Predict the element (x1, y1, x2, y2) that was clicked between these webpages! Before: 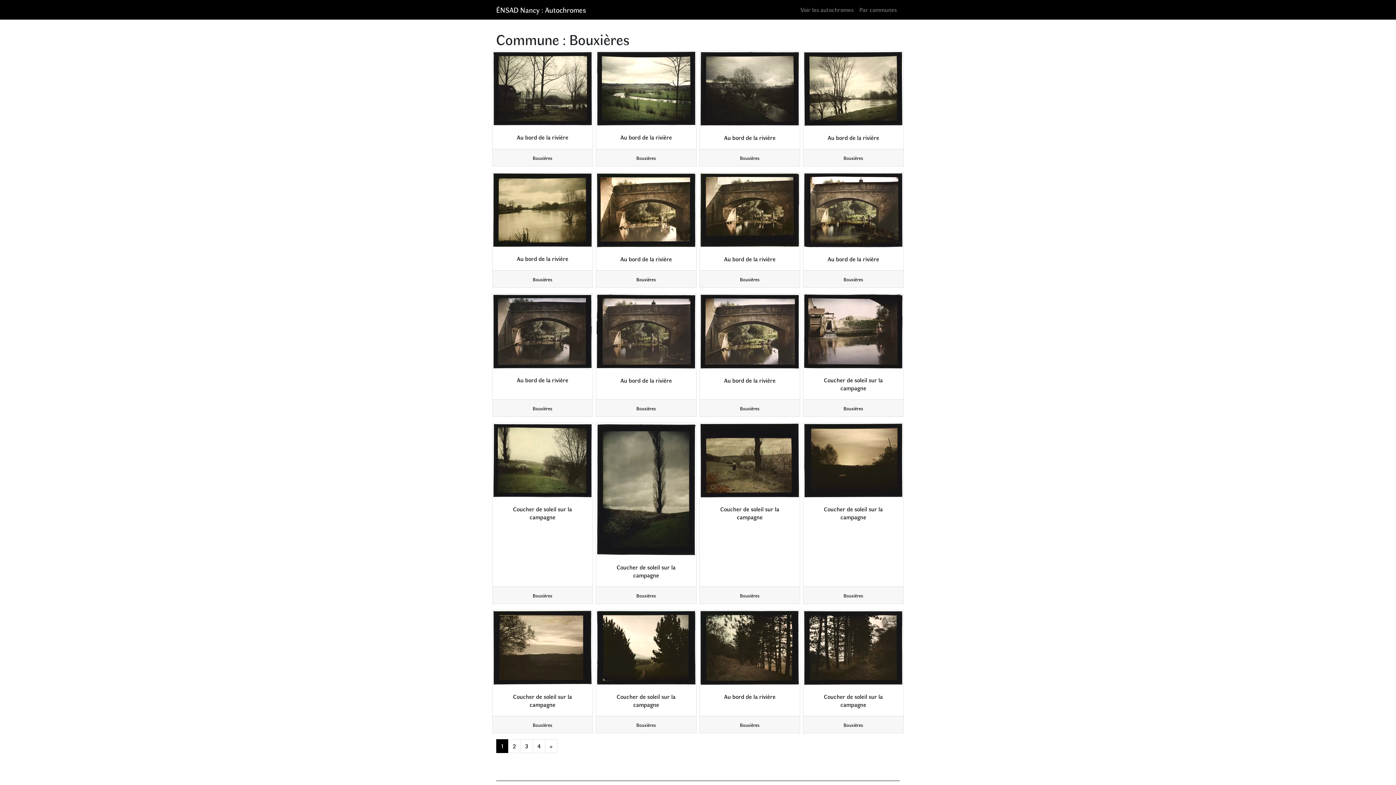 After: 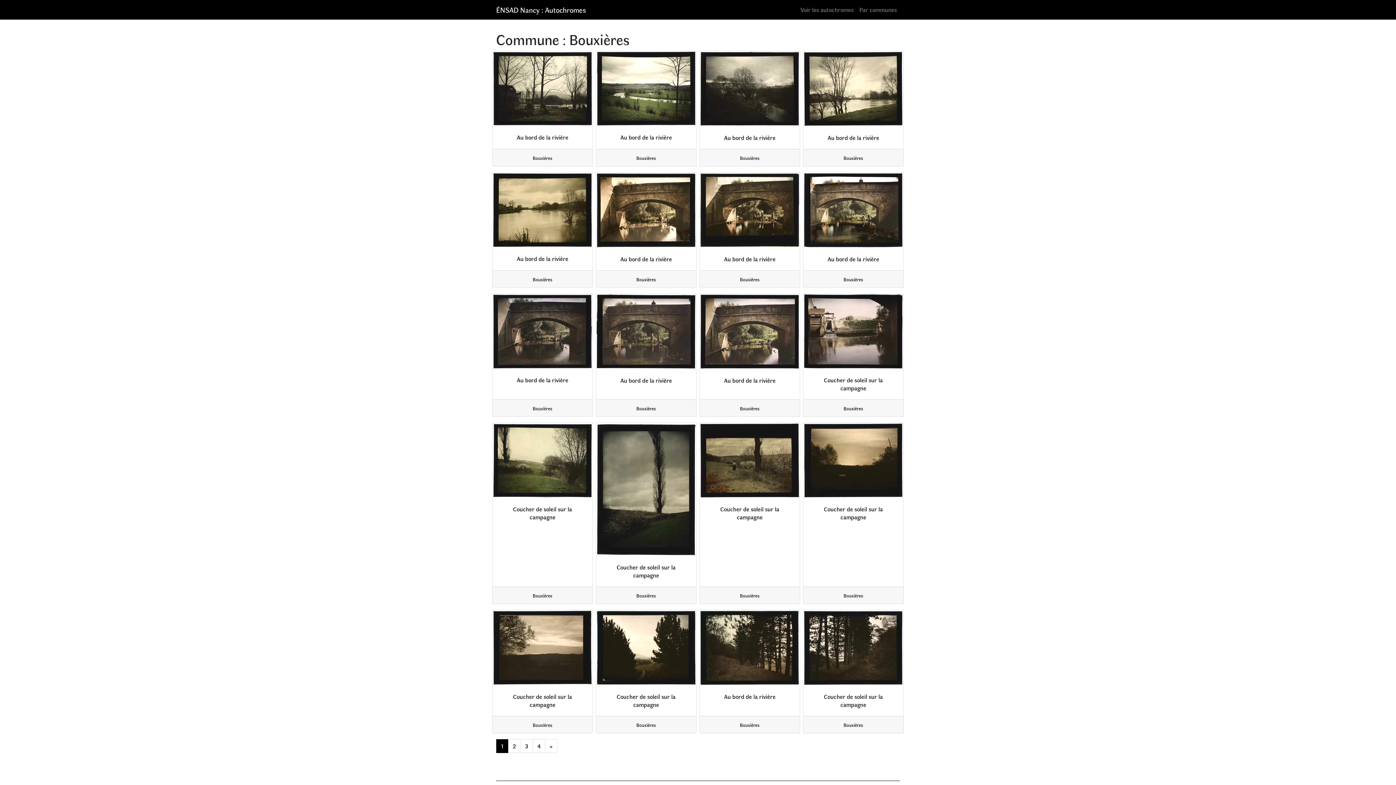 Action: bbox: (636, 405, 656, 411) label: Bouxières